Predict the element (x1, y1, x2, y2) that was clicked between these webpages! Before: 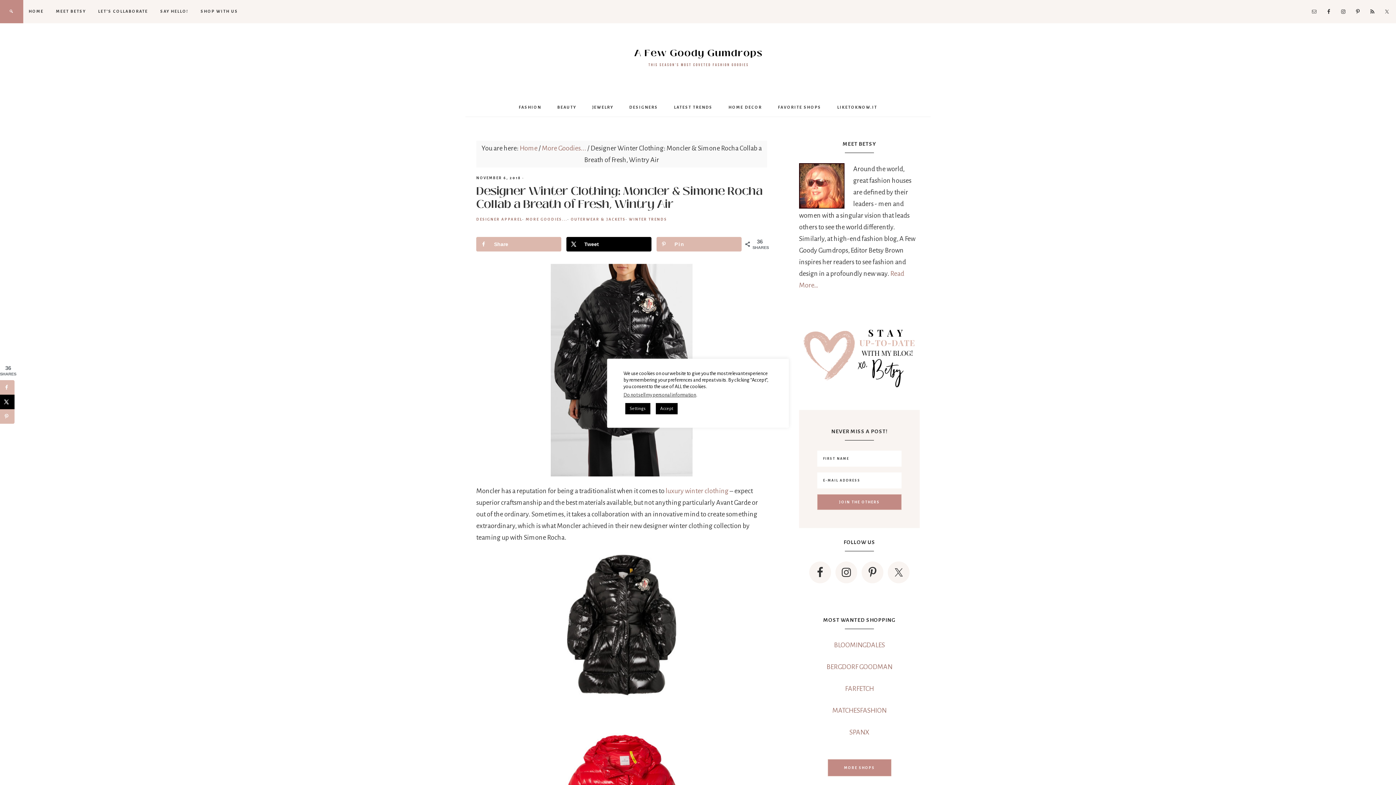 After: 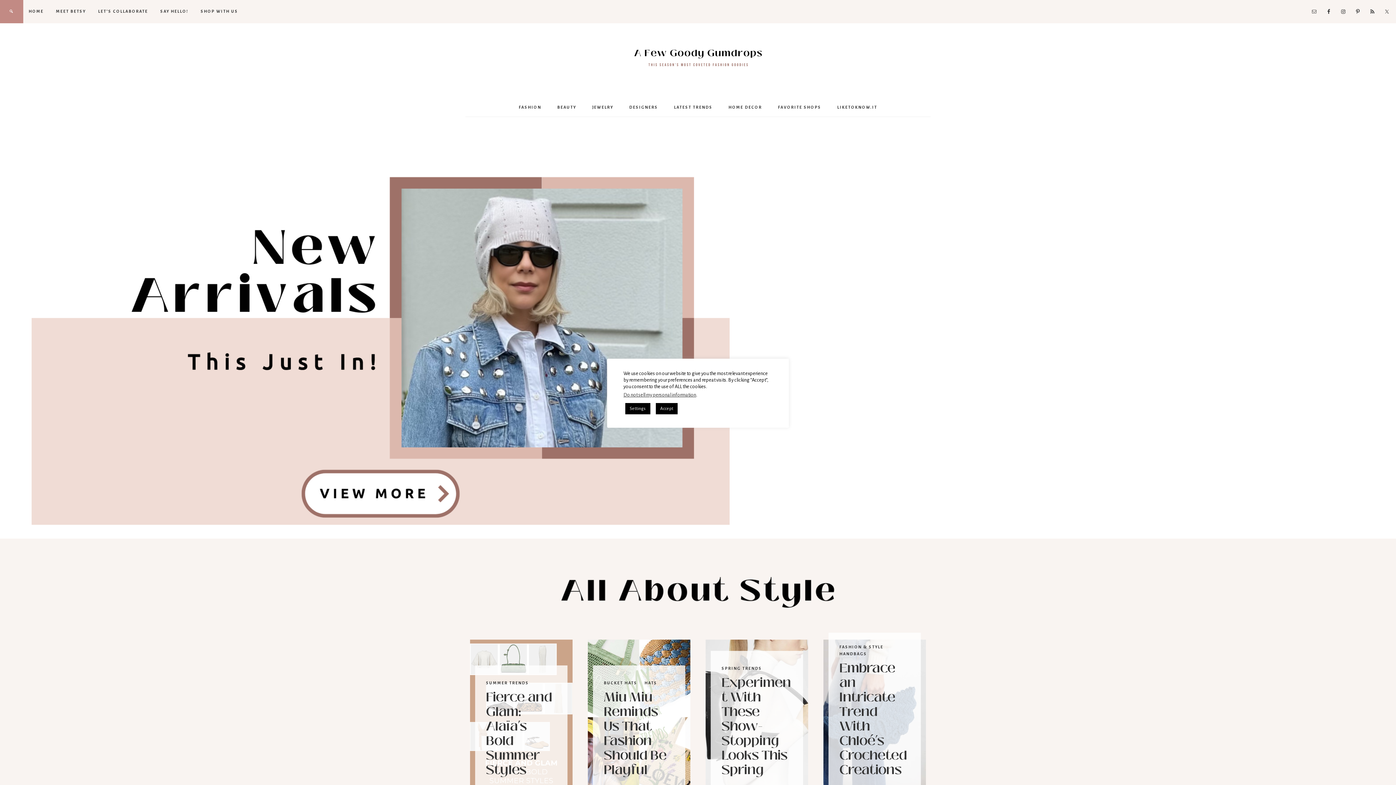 Action: bbox: (630, 72, 766, 79)